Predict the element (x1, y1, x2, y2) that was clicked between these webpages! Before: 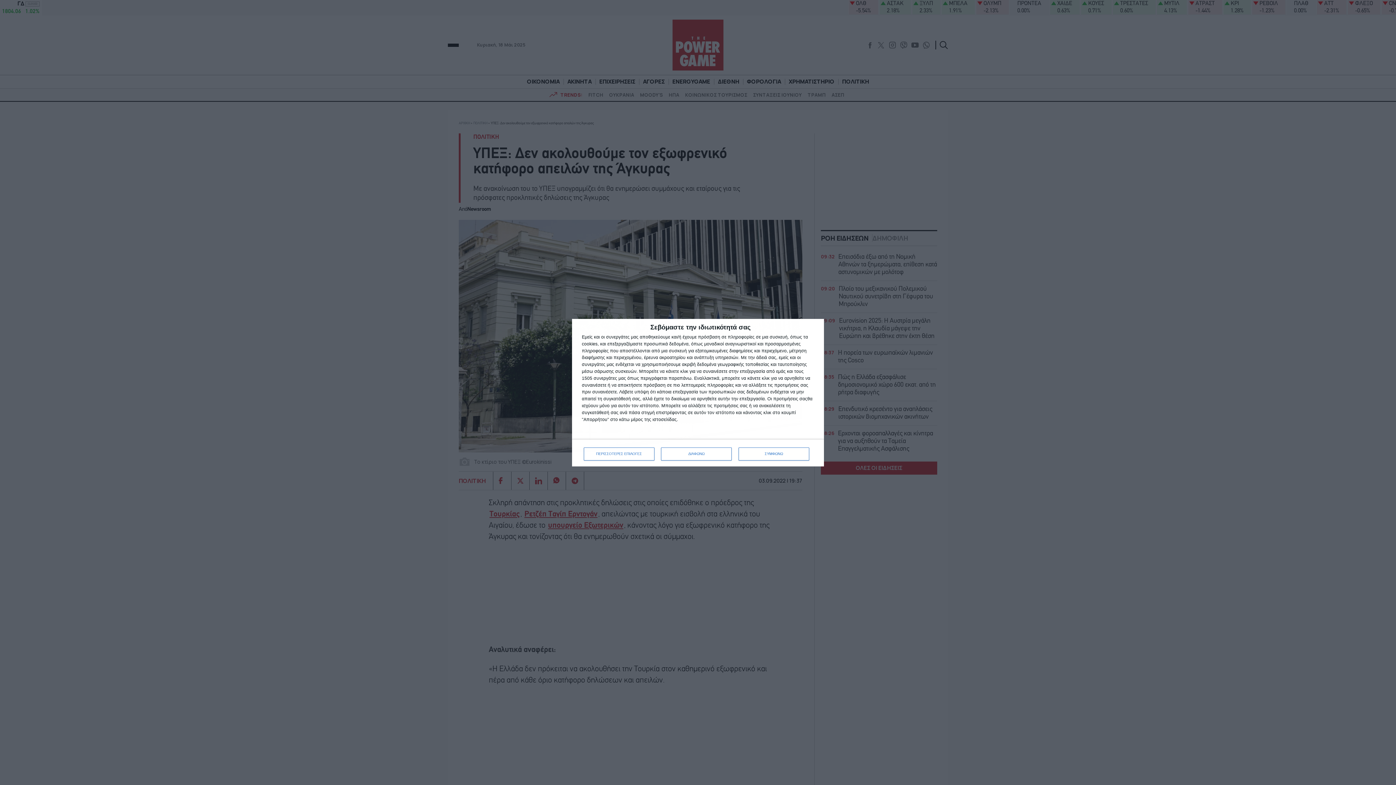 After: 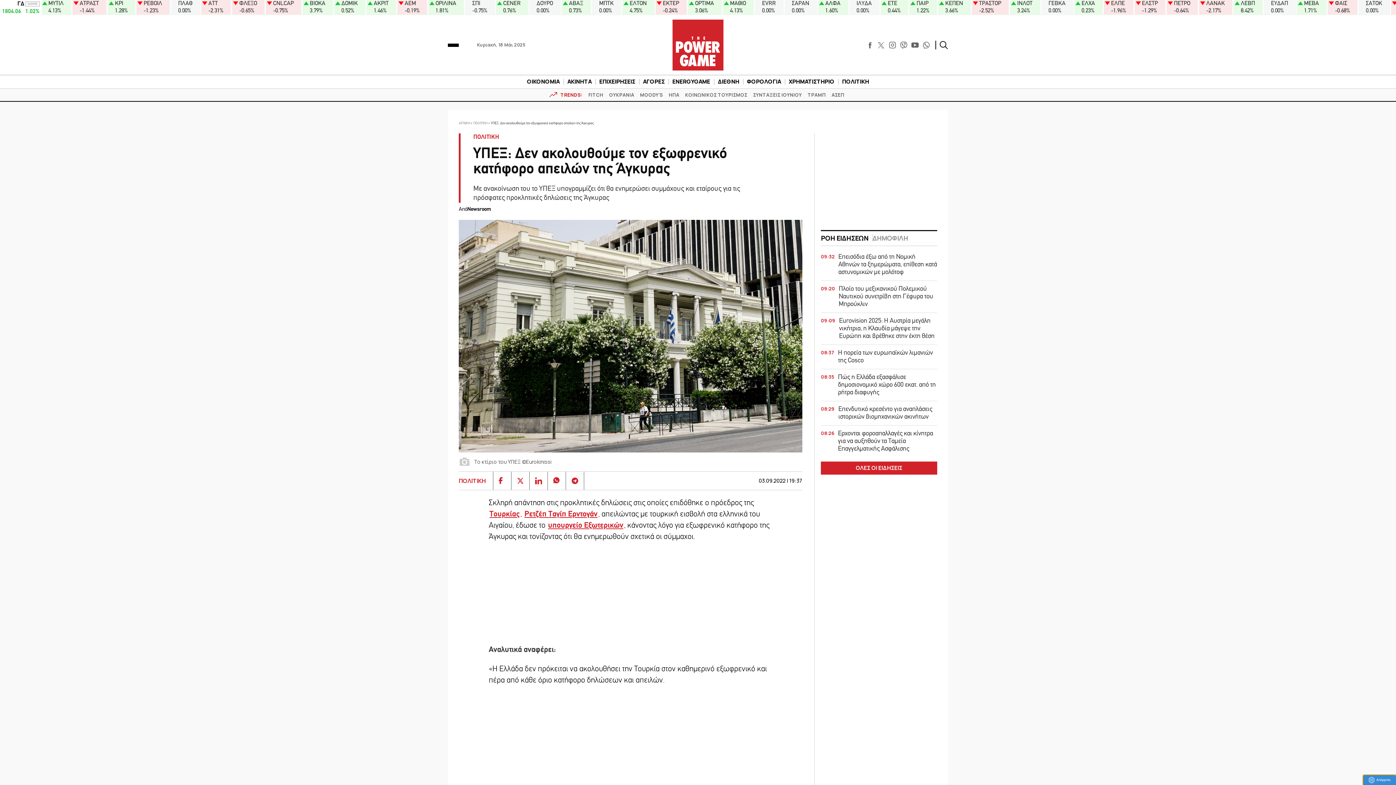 Action: label: ΔΙΑΦΩΝΩ bbox: (661, 447, 732, 460)